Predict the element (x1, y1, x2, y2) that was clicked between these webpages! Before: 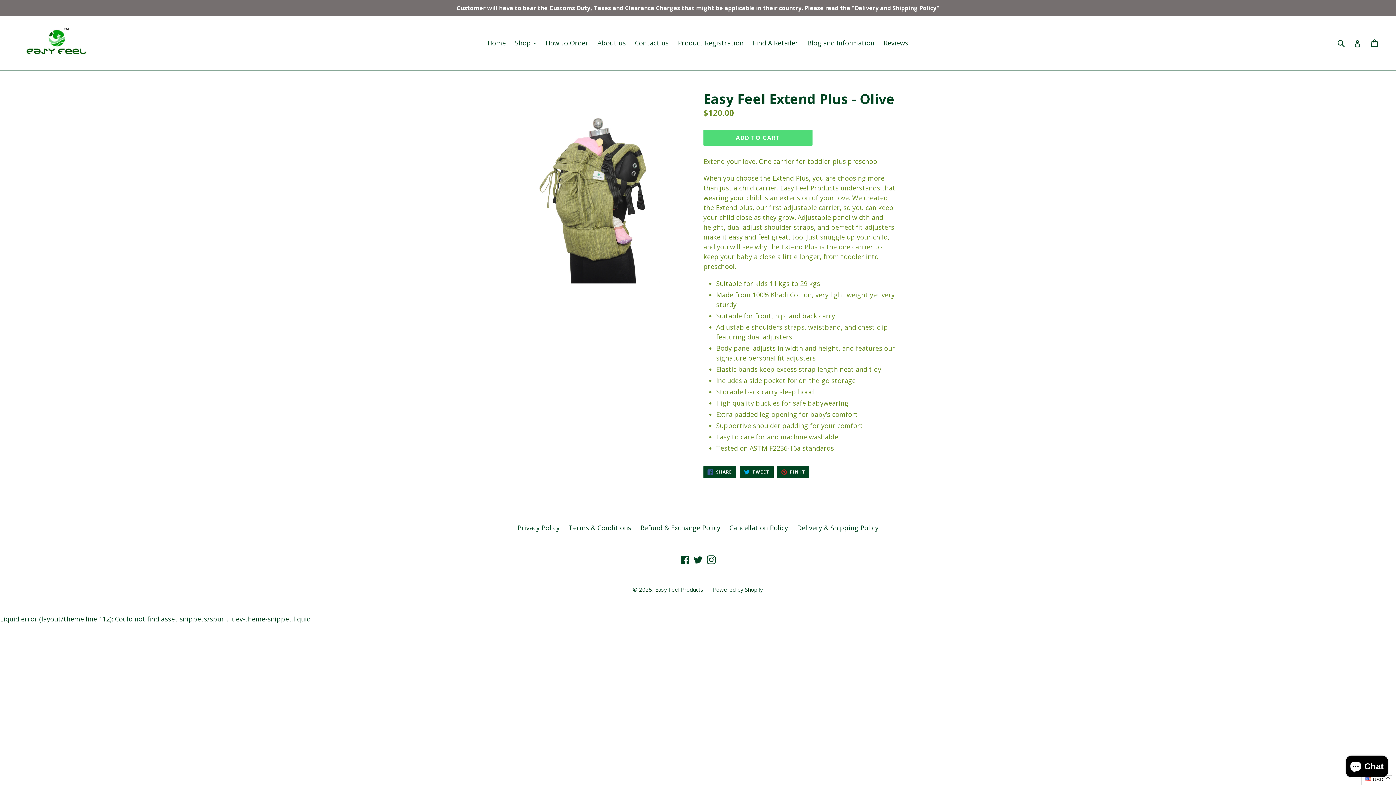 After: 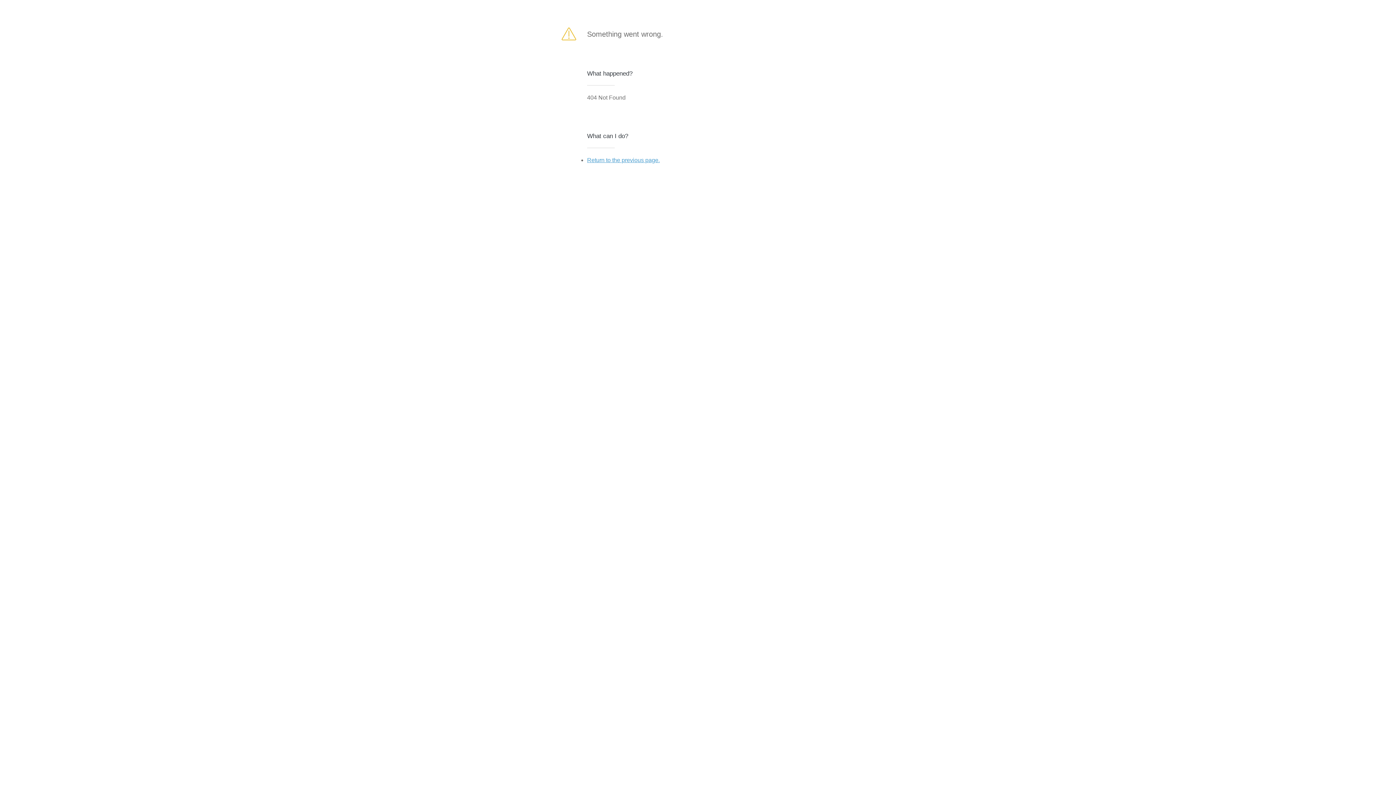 Action: label: ADD TO CART bbox: (703, 129, 812, 145)